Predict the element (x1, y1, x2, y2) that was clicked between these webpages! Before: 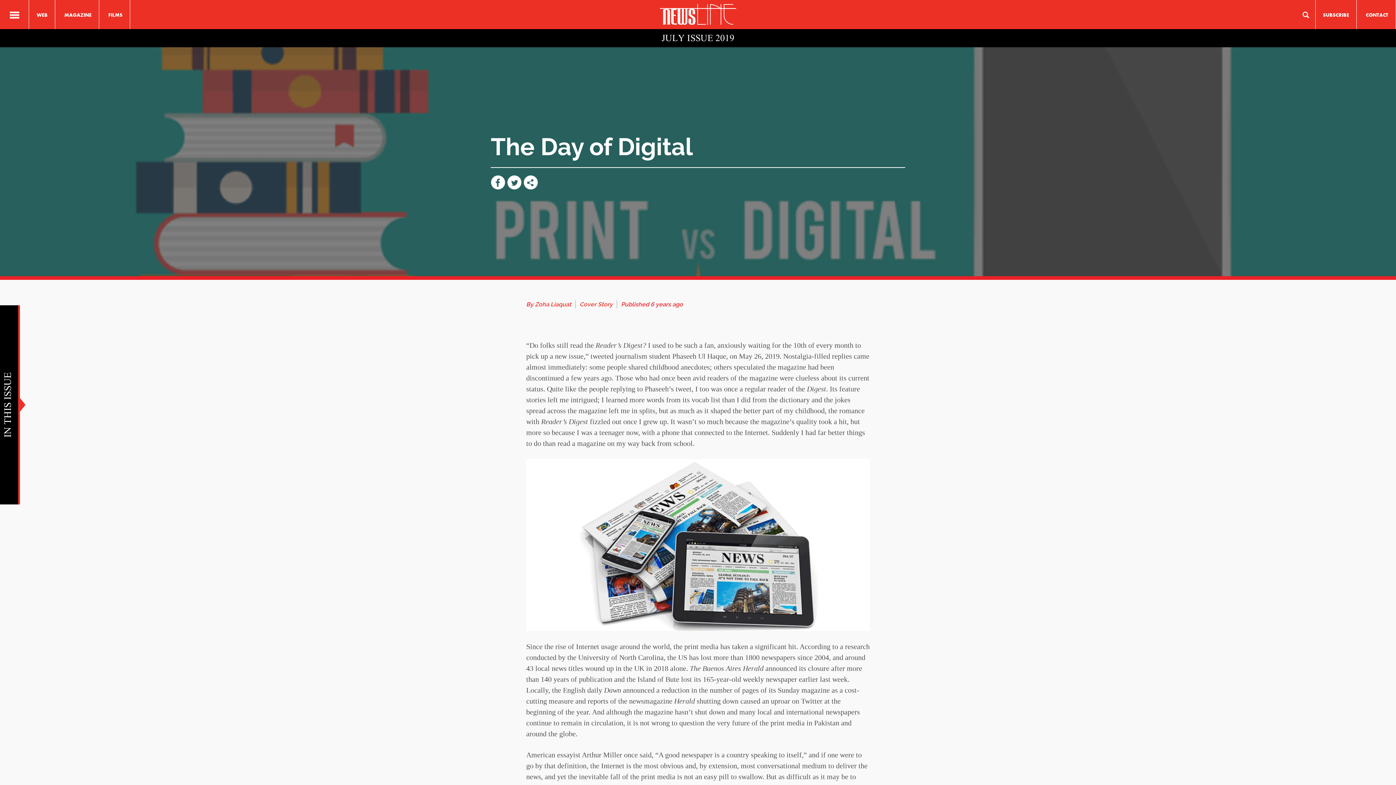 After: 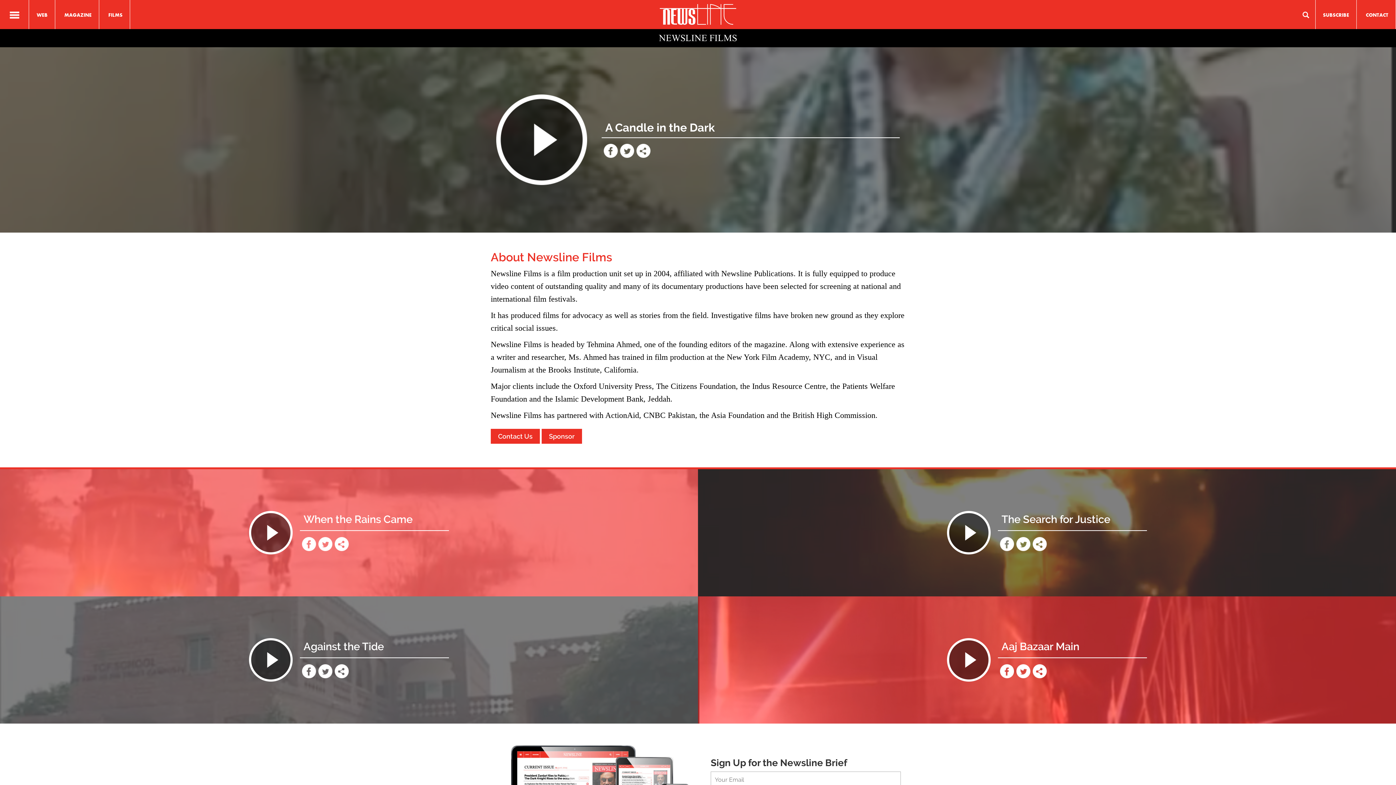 Action: label: FILMS bbox: (101, 0, 130, 29)